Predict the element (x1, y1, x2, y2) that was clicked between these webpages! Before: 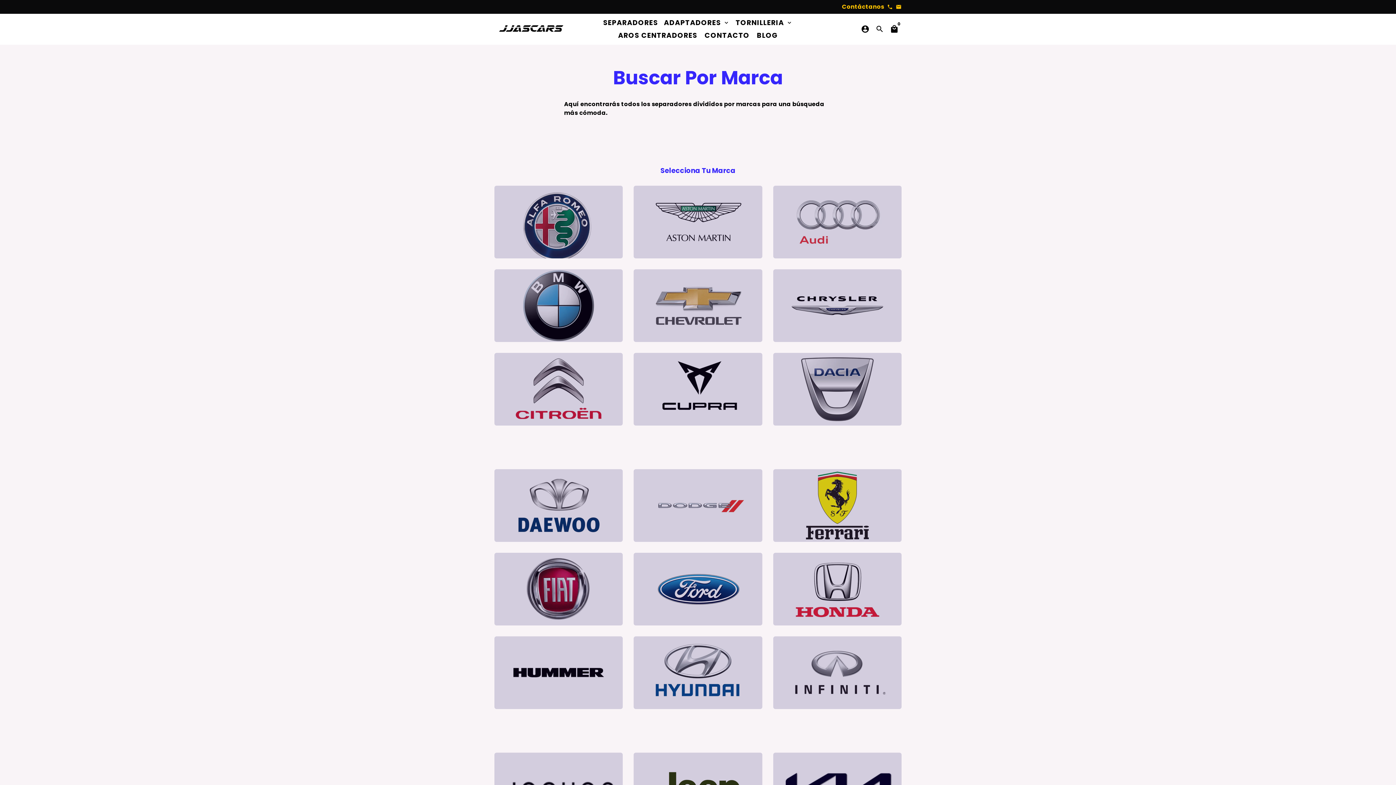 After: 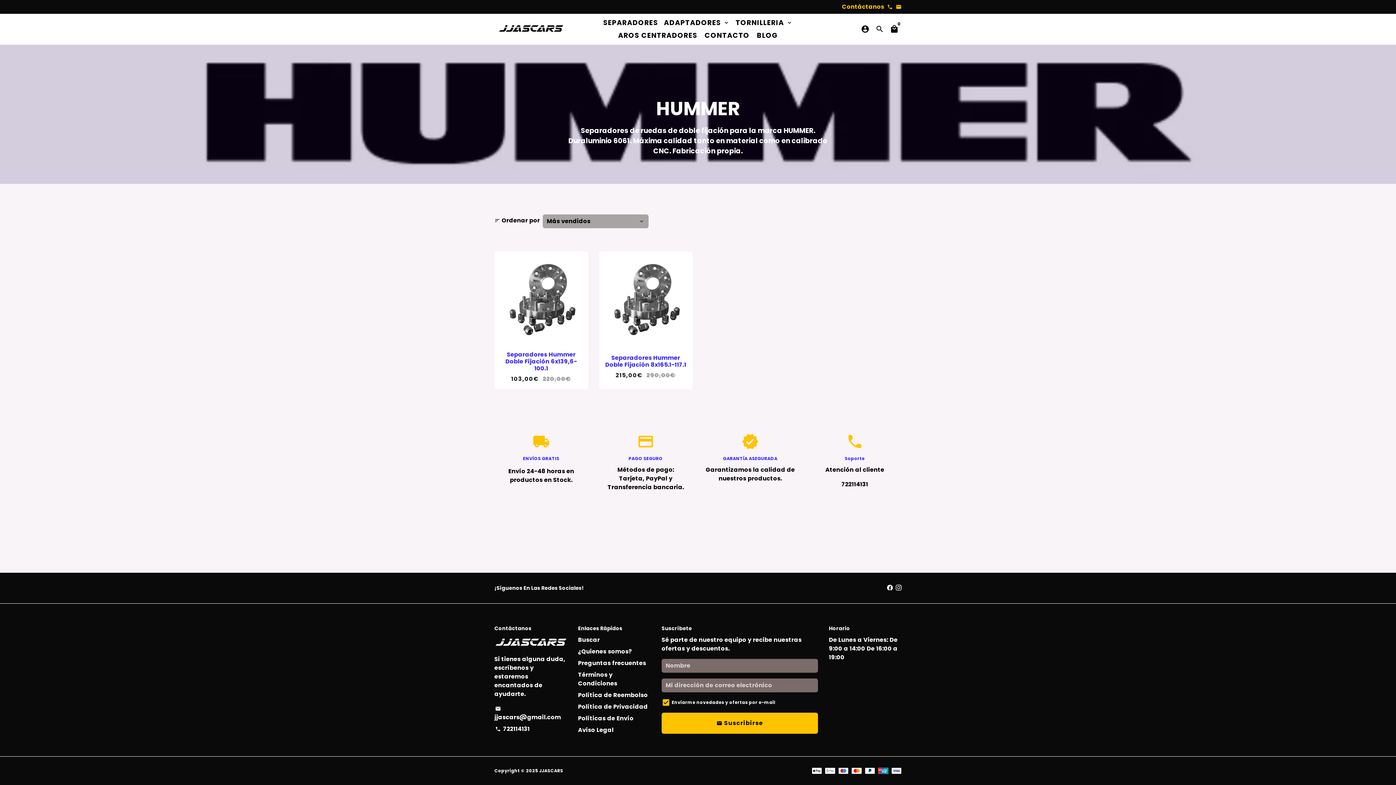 Action: bbox: (494, 636, 623, 709)